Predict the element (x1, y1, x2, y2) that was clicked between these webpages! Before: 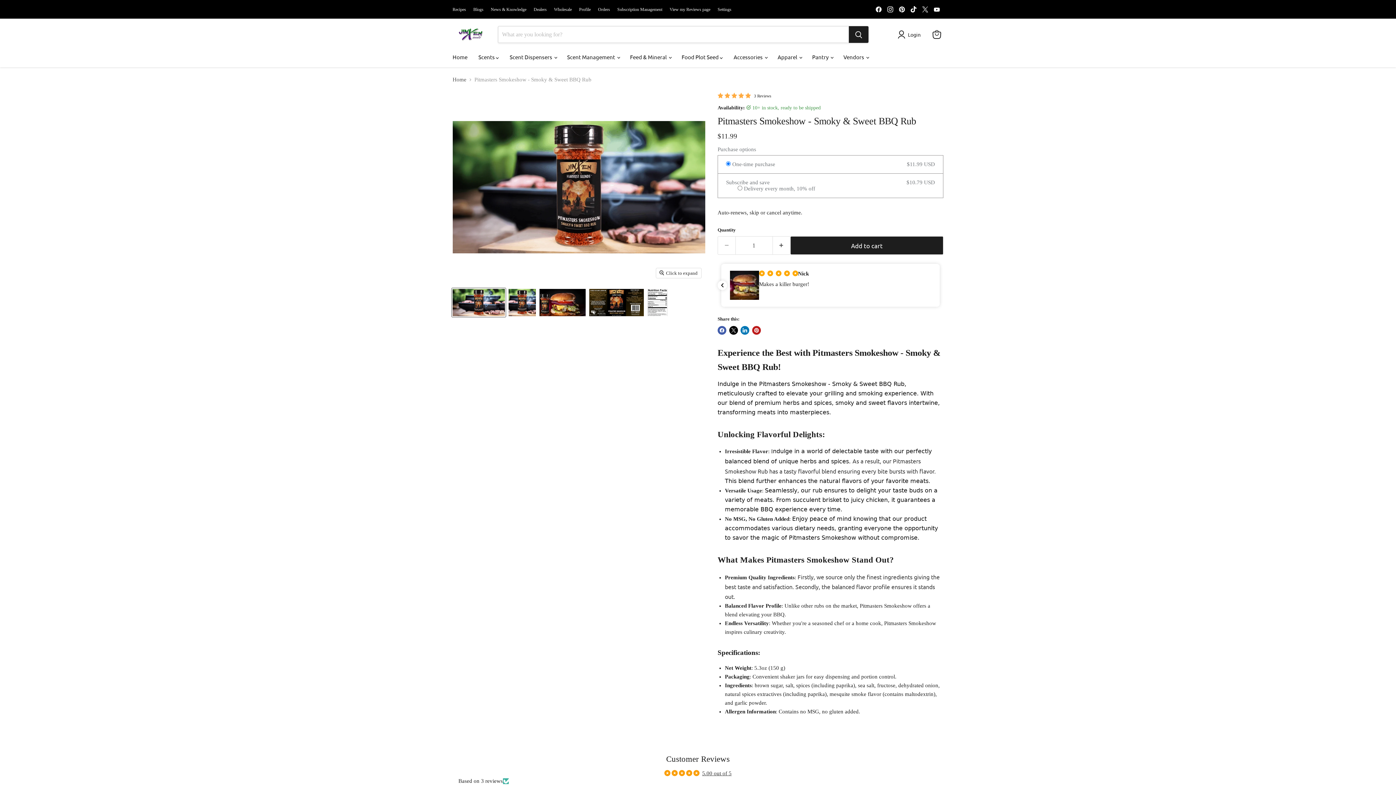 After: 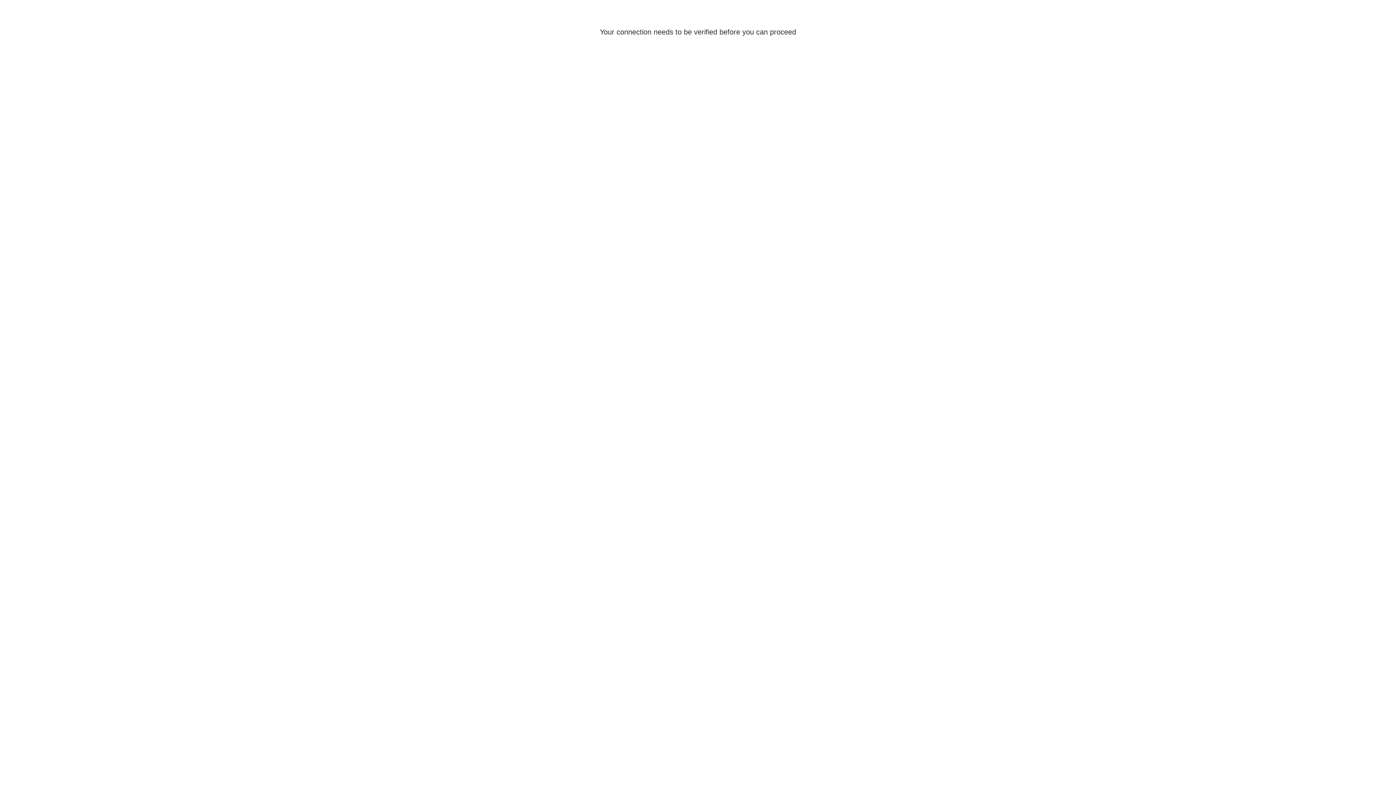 Action: bbox: (897, 30, 923, 38) label: Login